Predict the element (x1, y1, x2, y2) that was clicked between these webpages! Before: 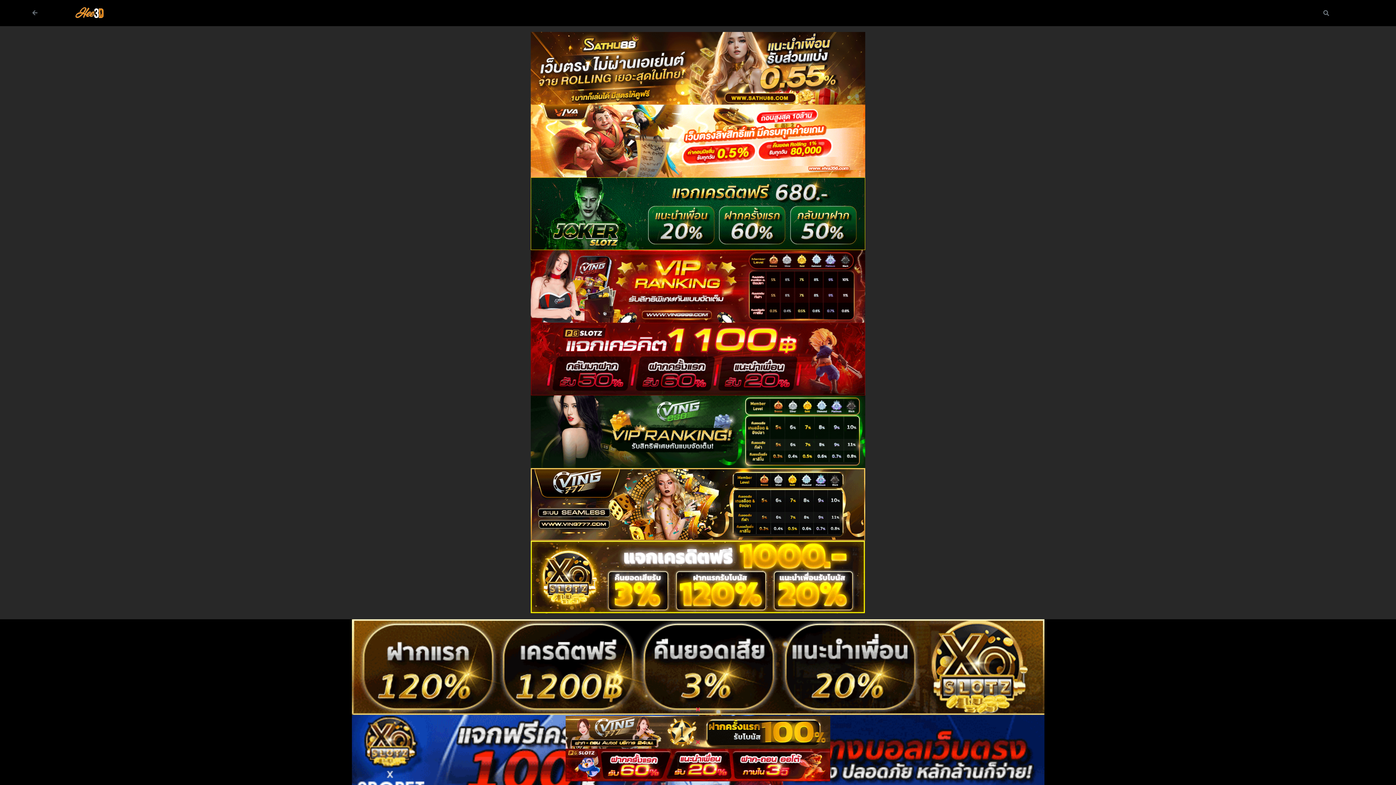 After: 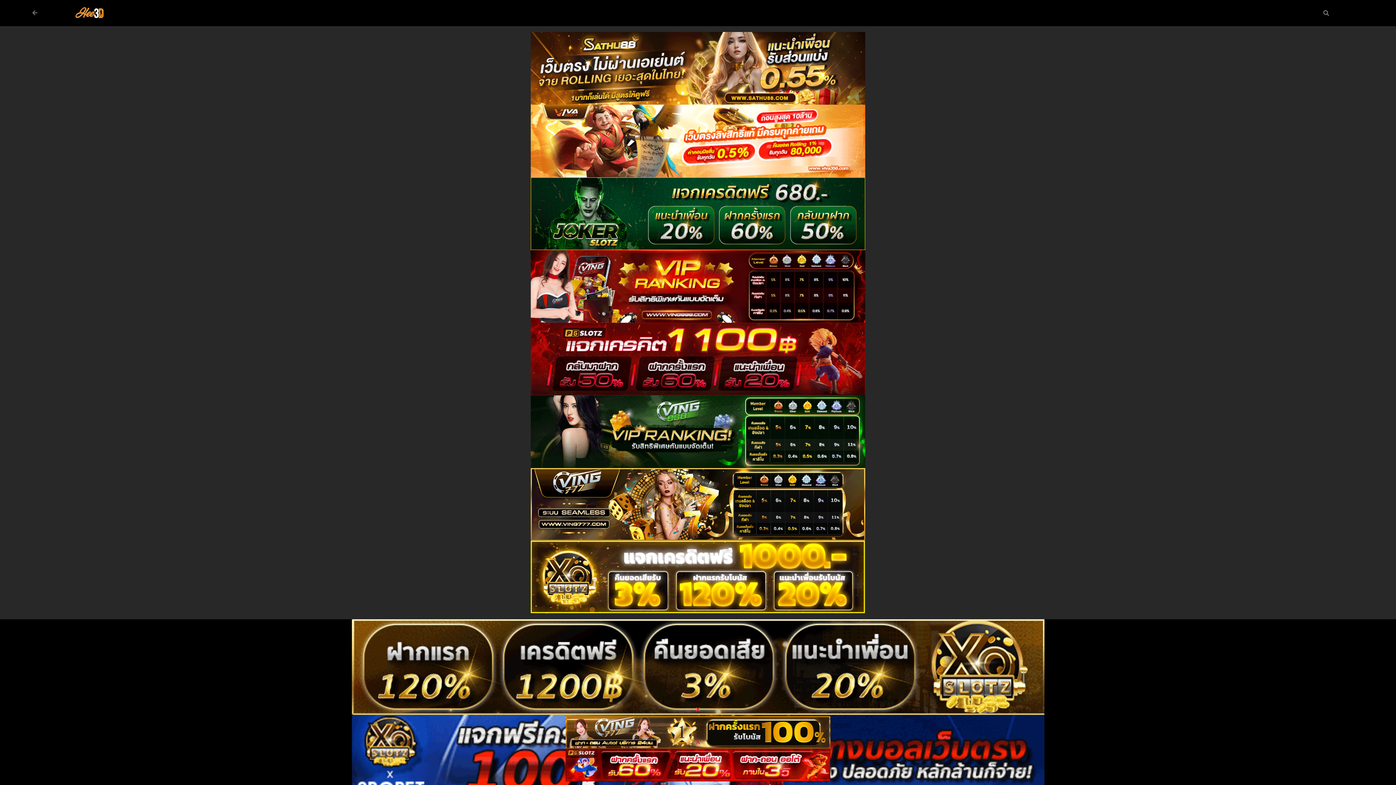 Action: label:   bbox: (530, 499, 865, 508)